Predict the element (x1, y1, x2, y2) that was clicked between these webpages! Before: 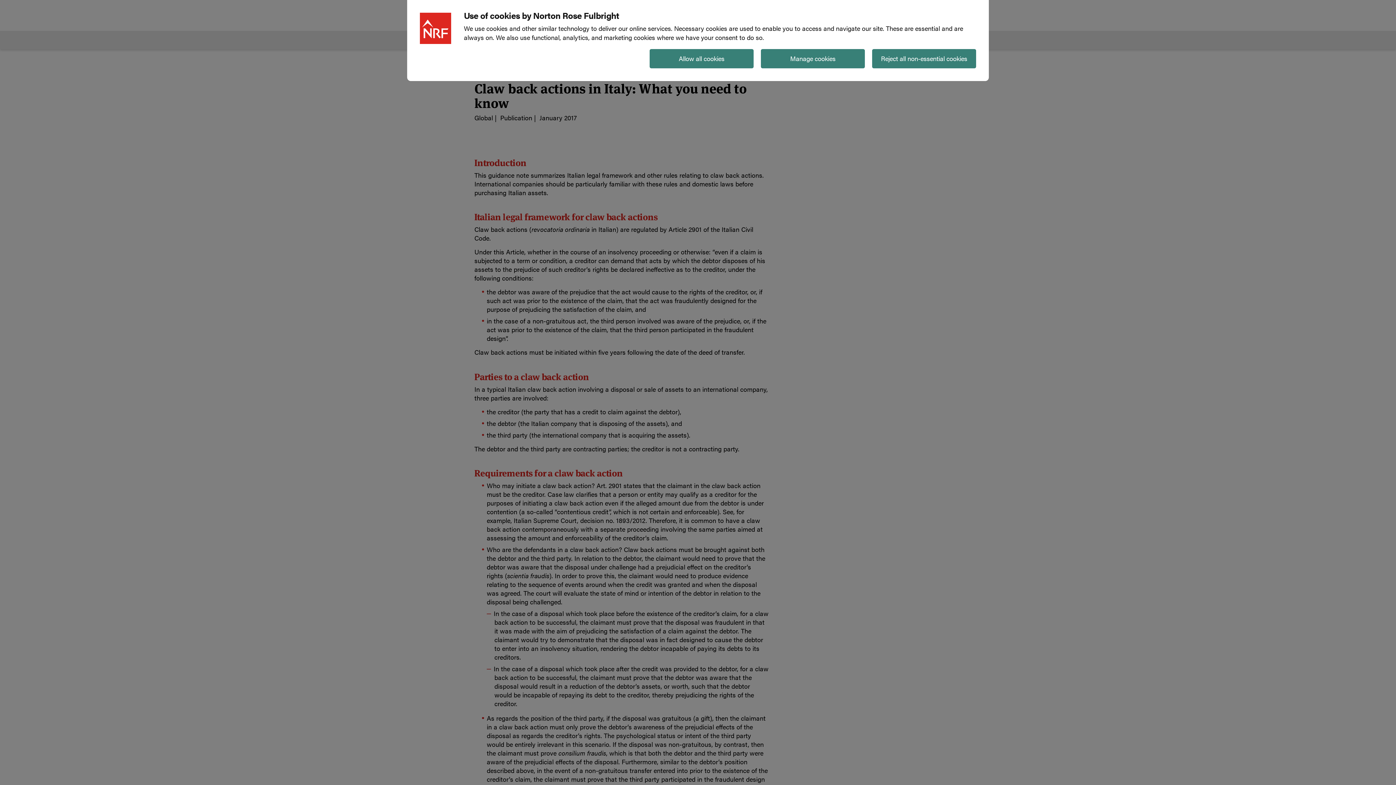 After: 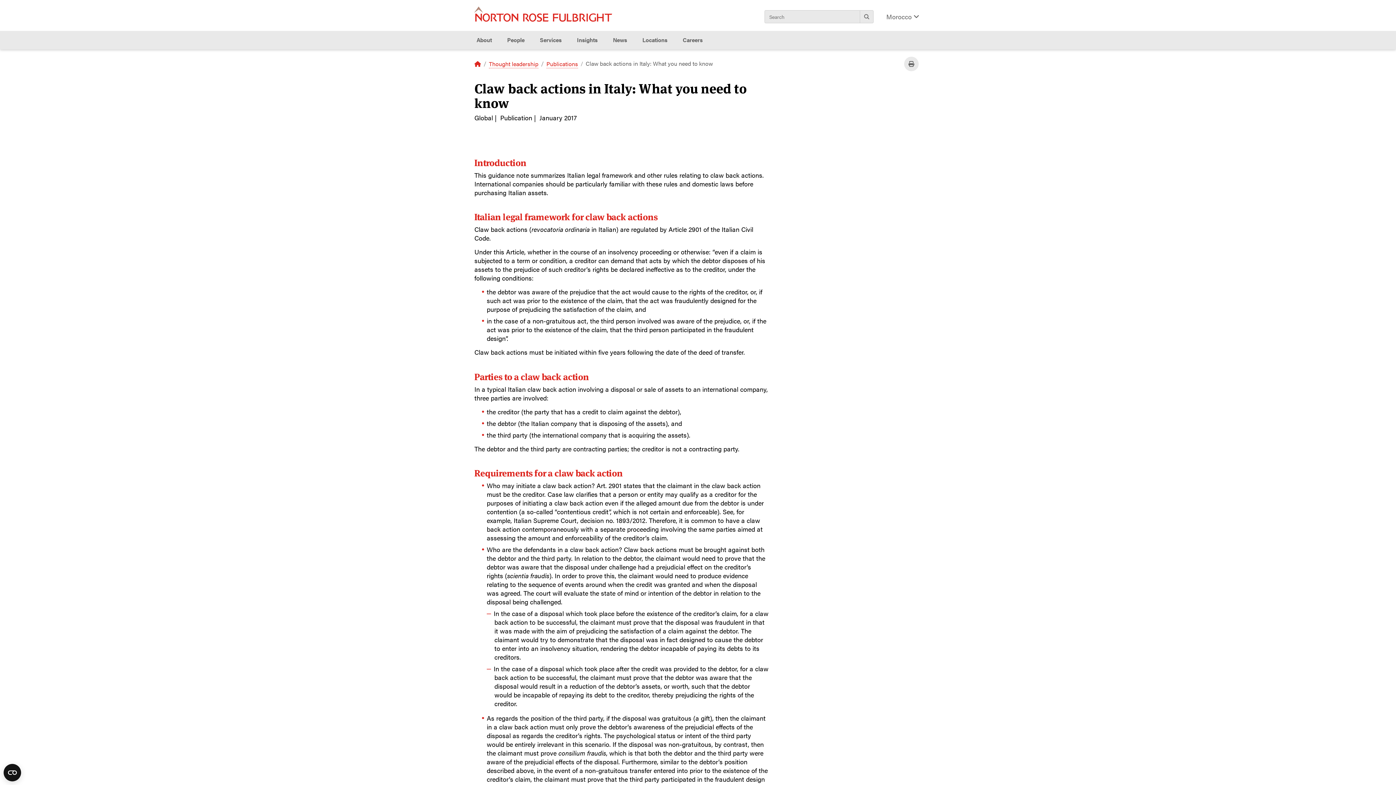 Action: label: Reject all non-essential cookies bbox: (872, 49, 976, 68)